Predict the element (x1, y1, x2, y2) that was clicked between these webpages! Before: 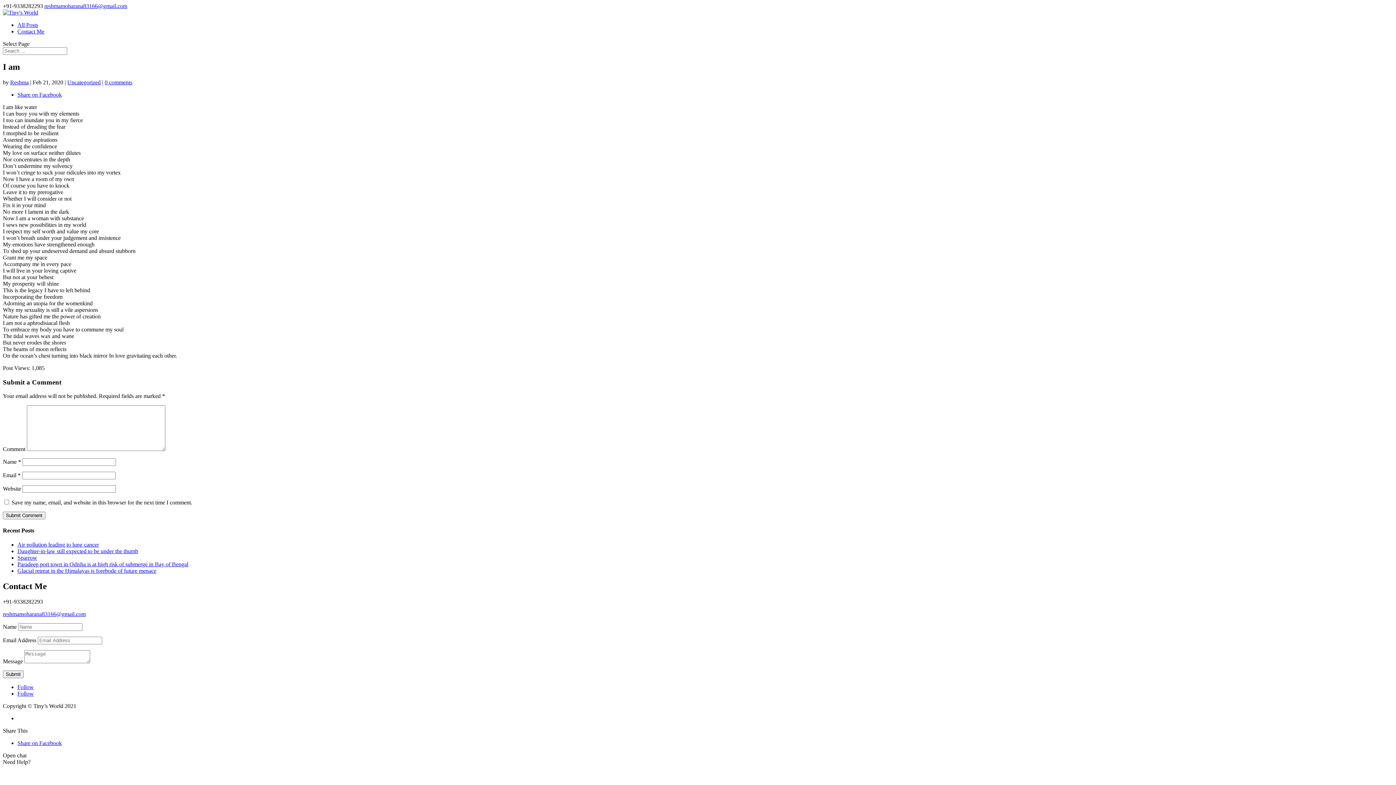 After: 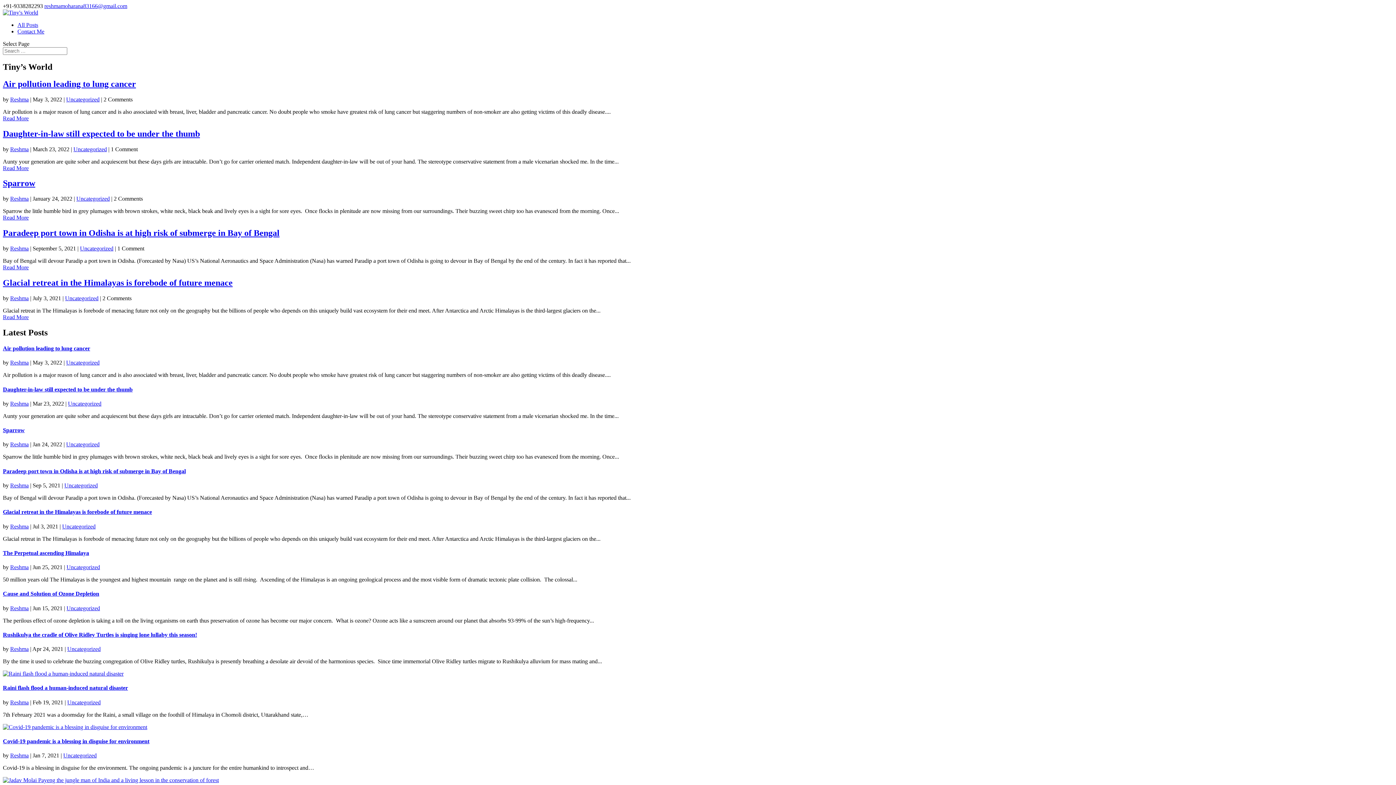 Action: bbox: (2, 9, 38, 15)